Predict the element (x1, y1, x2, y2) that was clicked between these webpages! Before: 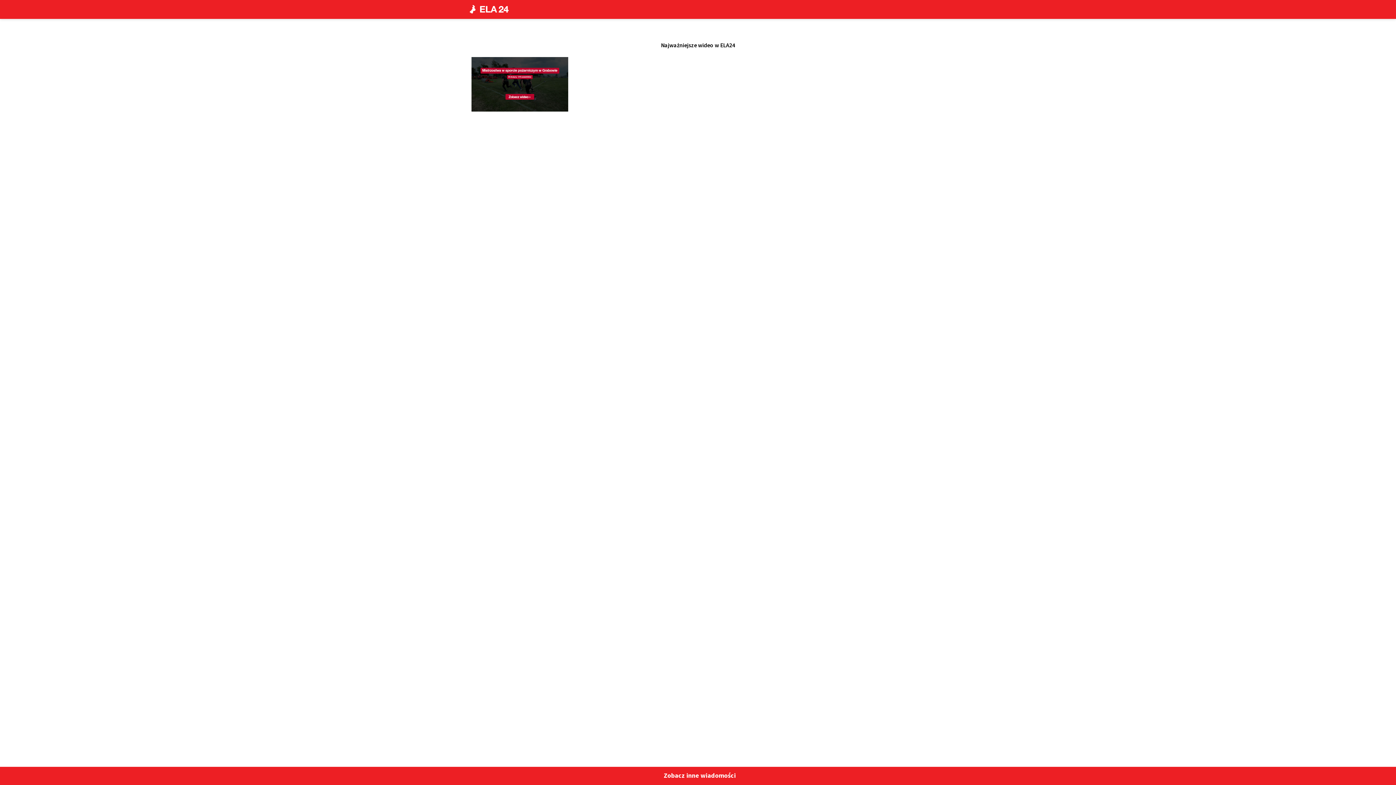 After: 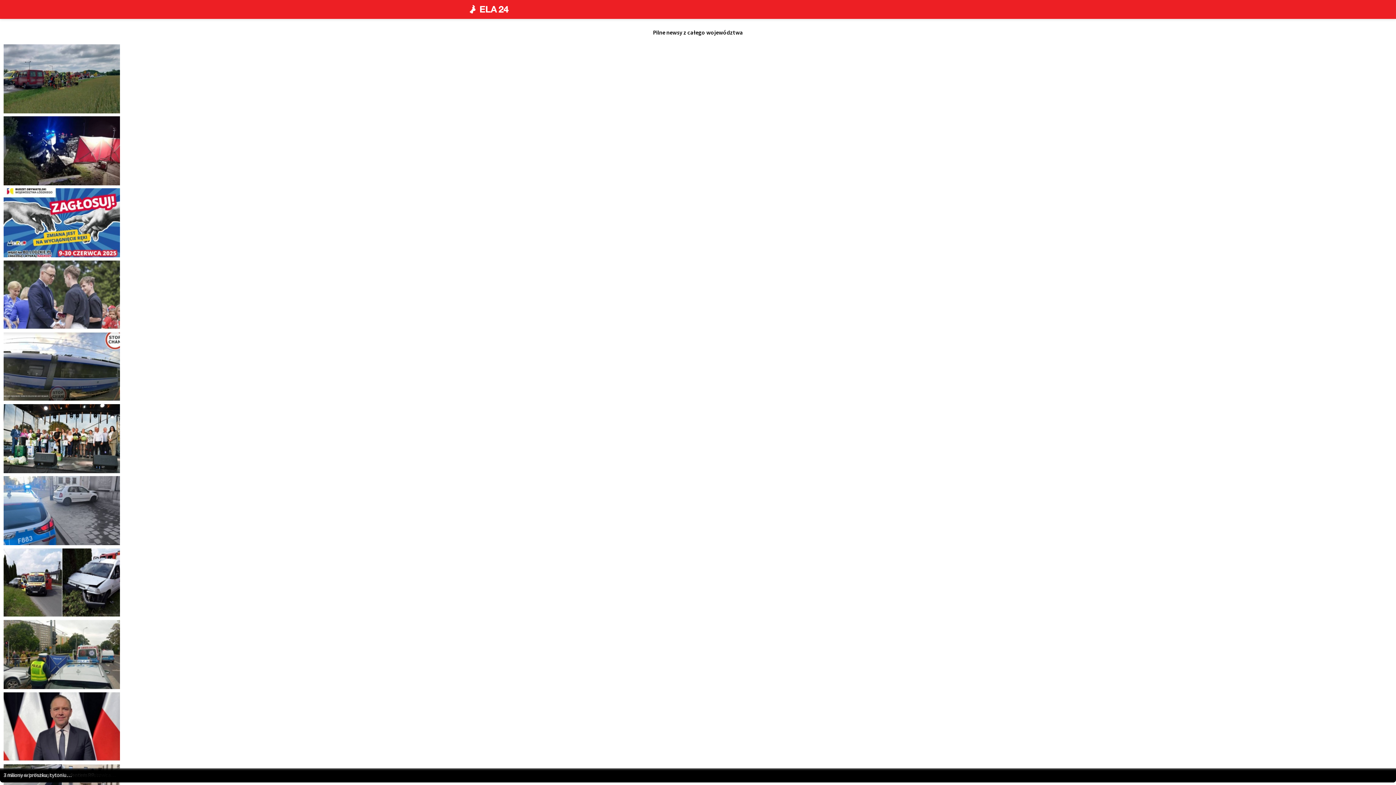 Action: bbox: (465, 0, 509, 18)